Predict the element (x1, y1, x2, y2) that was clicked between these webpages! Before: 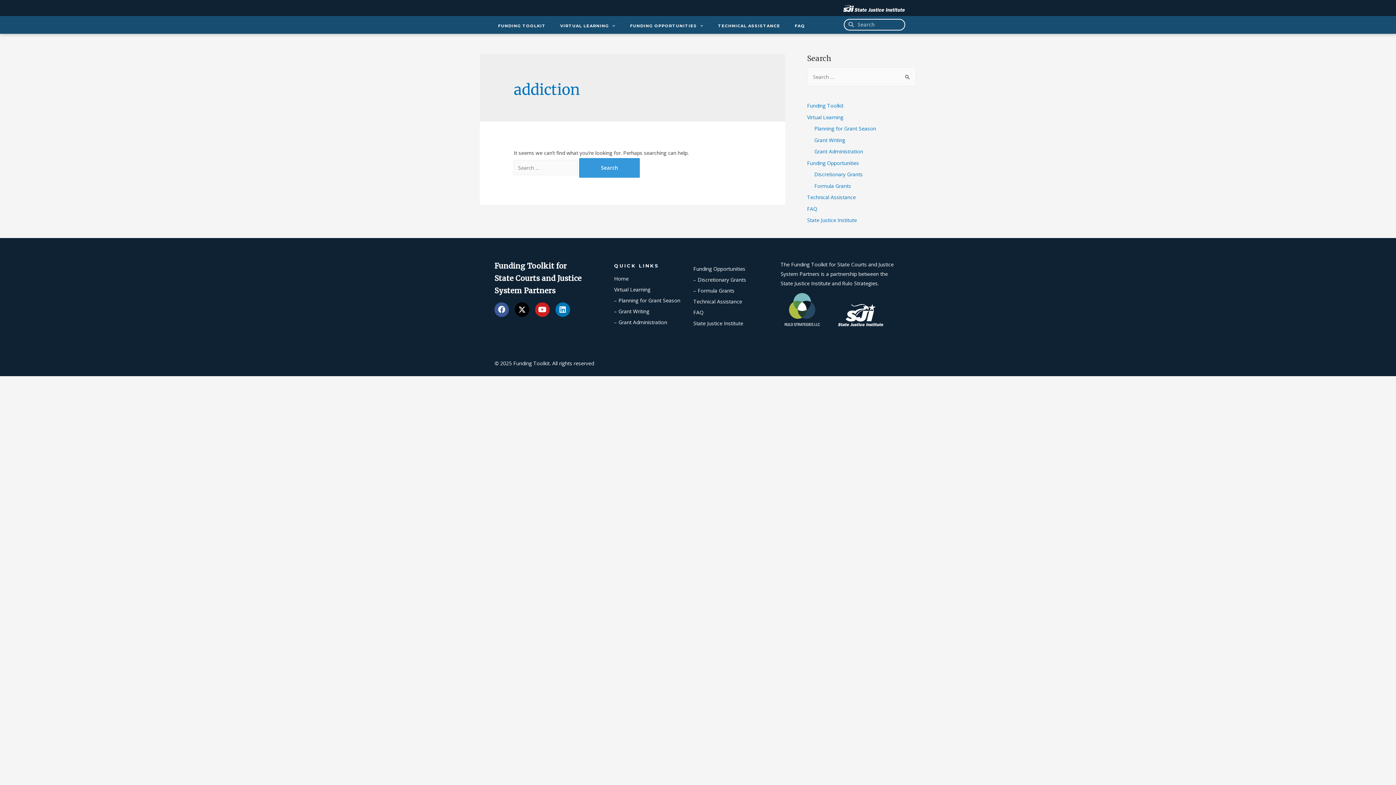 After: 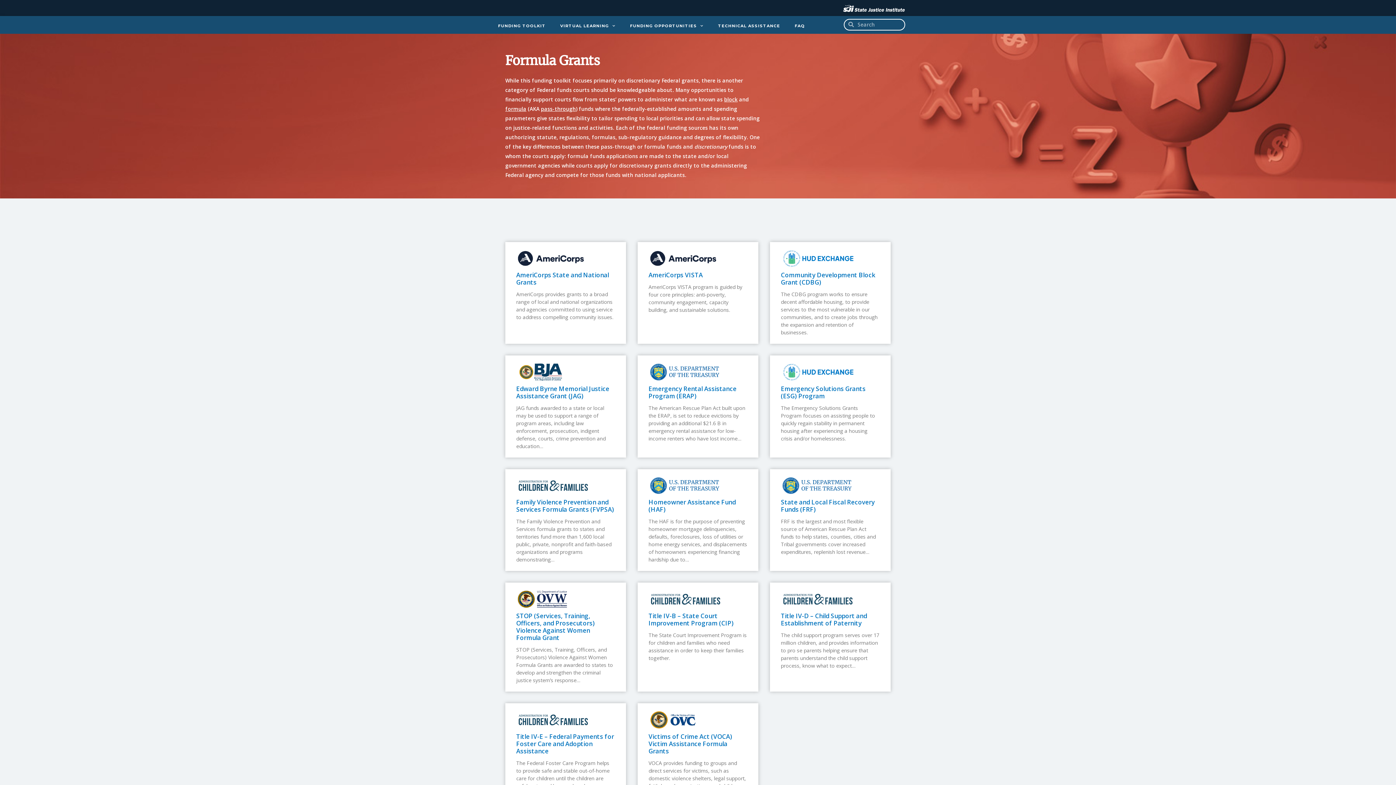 Action: label: Formula Grants bbox: (814, 182, 851, 189)